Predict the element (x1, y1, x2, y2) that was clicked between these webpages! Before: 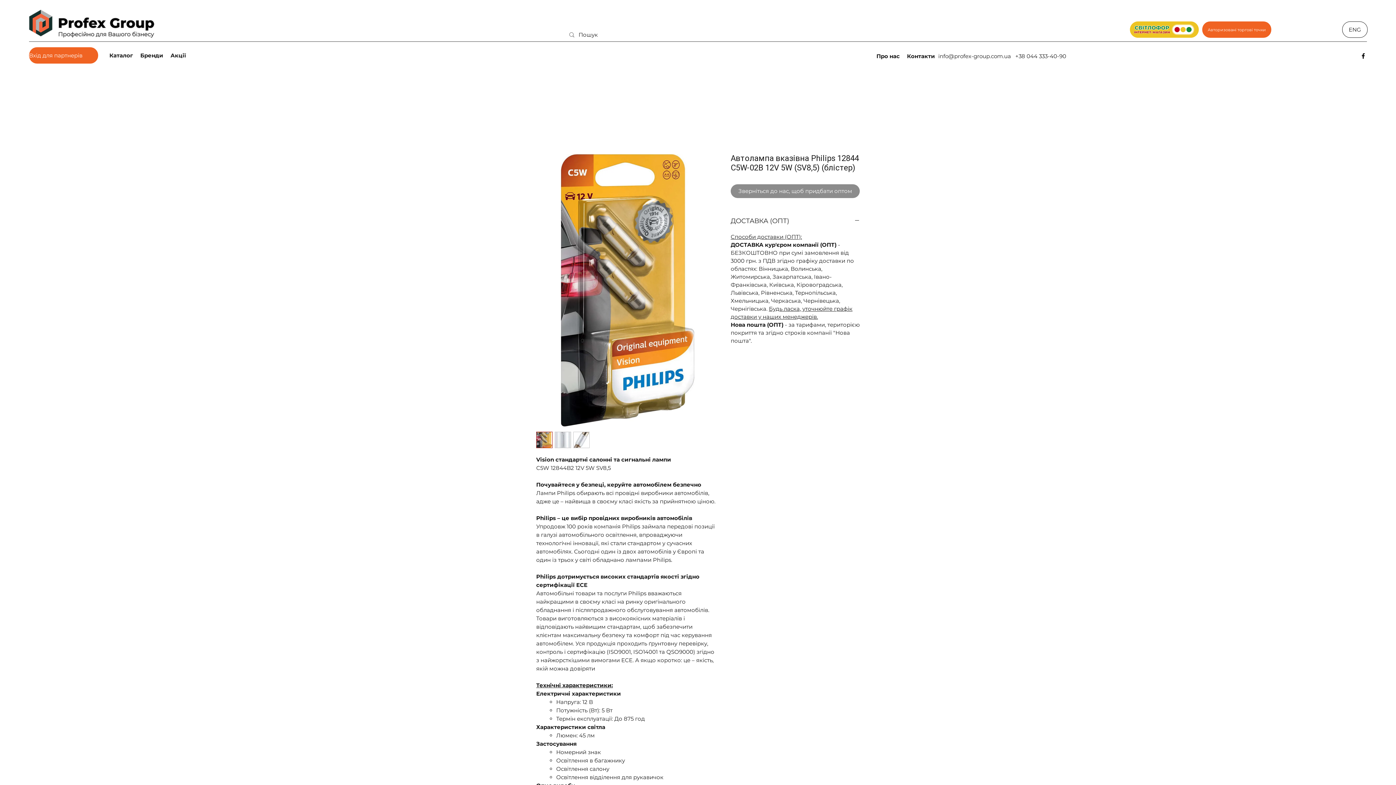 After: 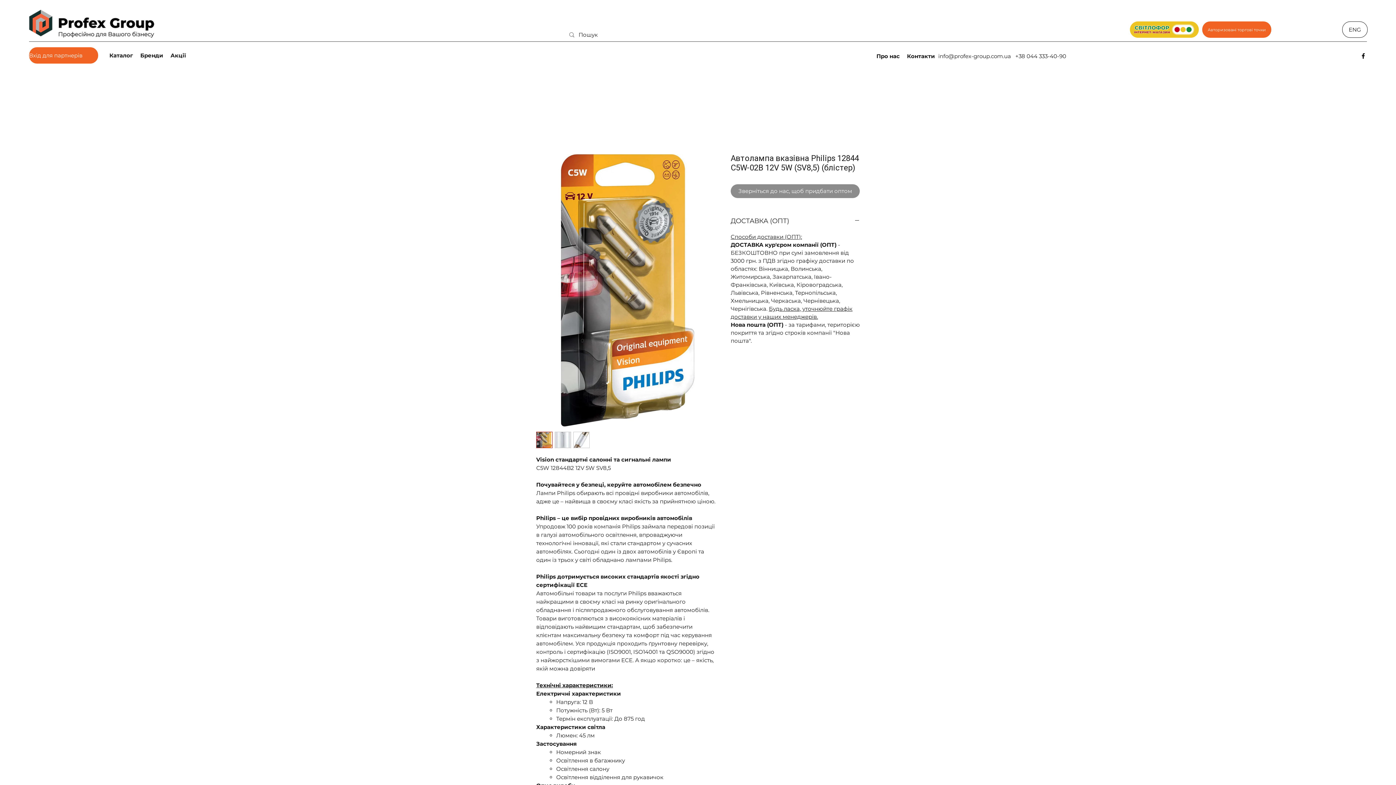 Action: bbox: (573, 432, 589, 448)